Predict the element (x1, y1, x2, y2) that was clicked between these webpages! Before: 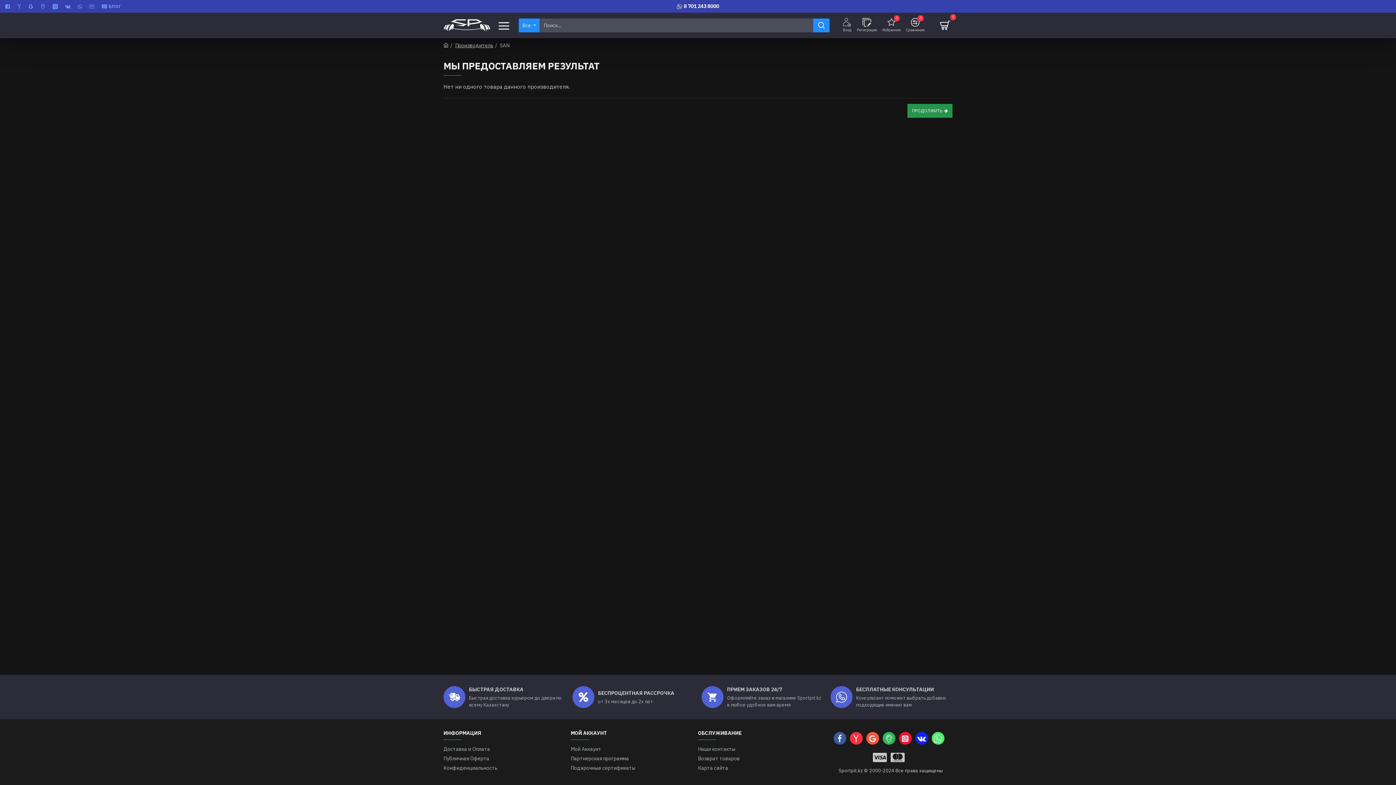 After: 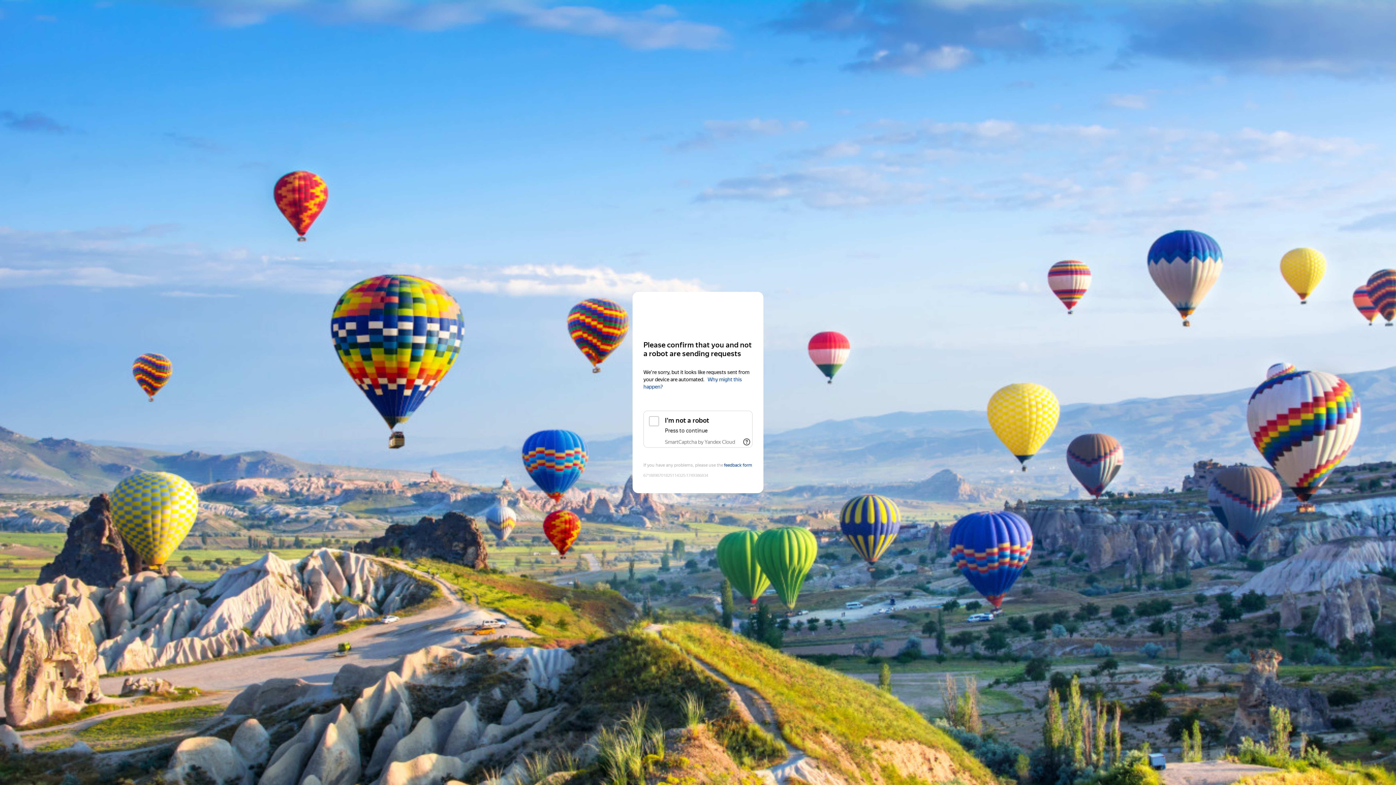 Action: bbox: (850, 732, 862, 745)